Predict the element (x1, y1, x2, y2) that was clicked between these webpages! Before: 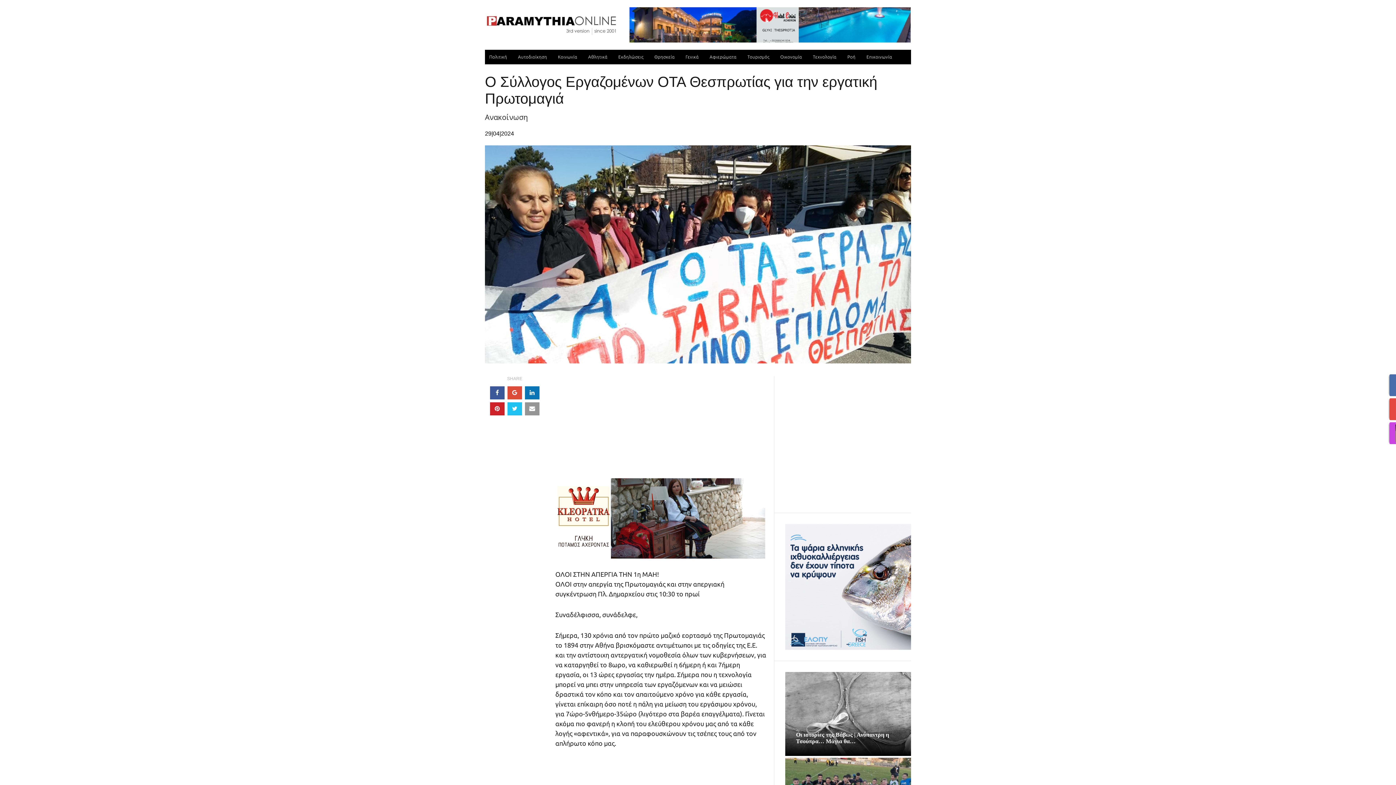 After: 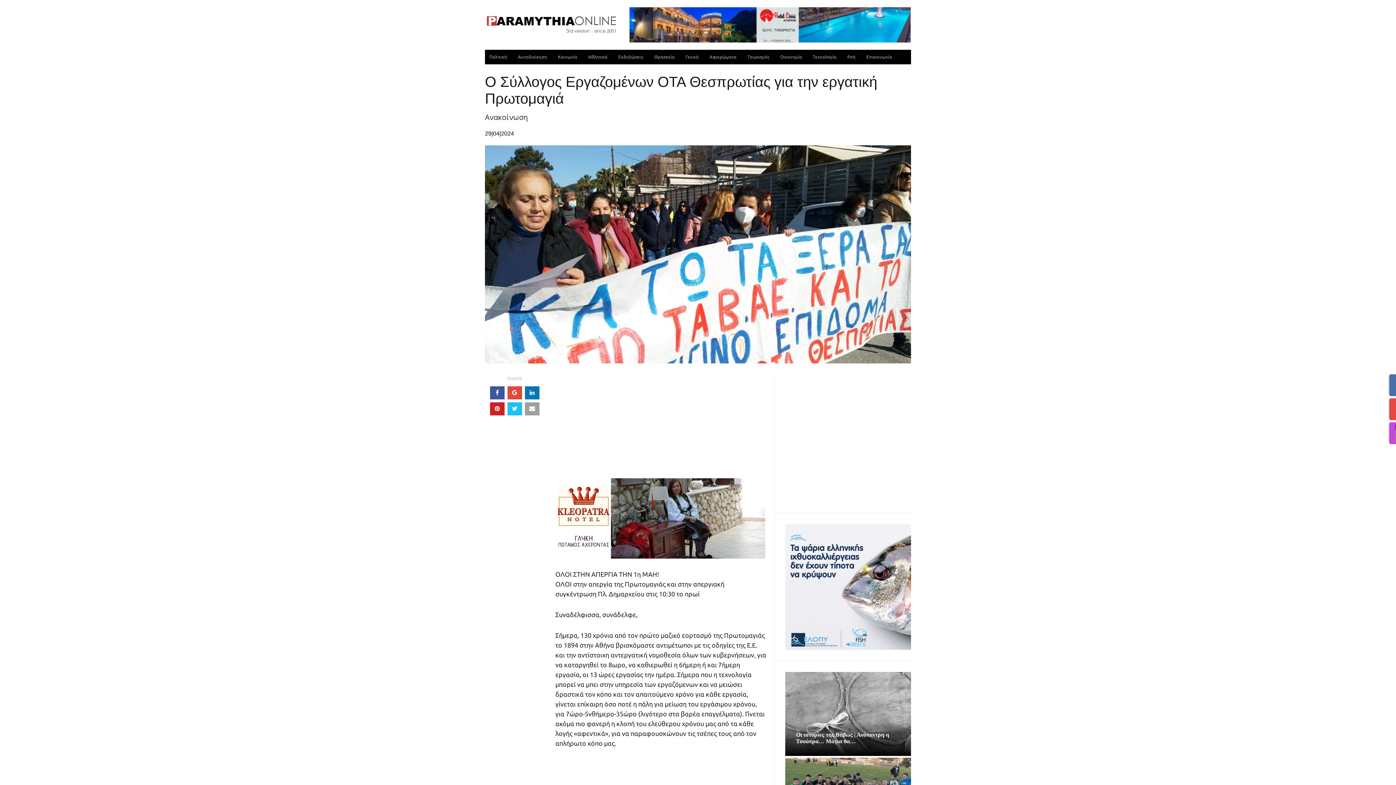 Action: bbox: (525, 402, 539, 415)